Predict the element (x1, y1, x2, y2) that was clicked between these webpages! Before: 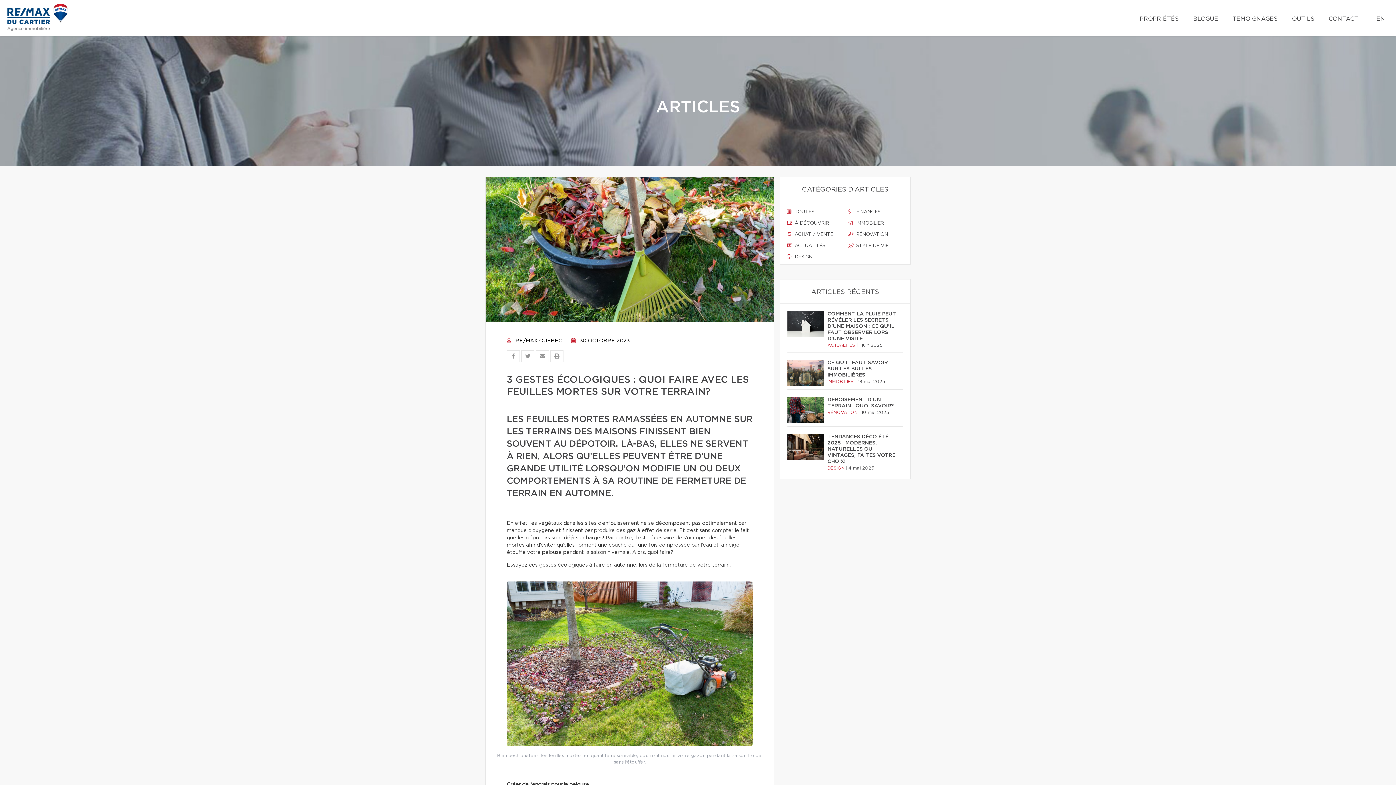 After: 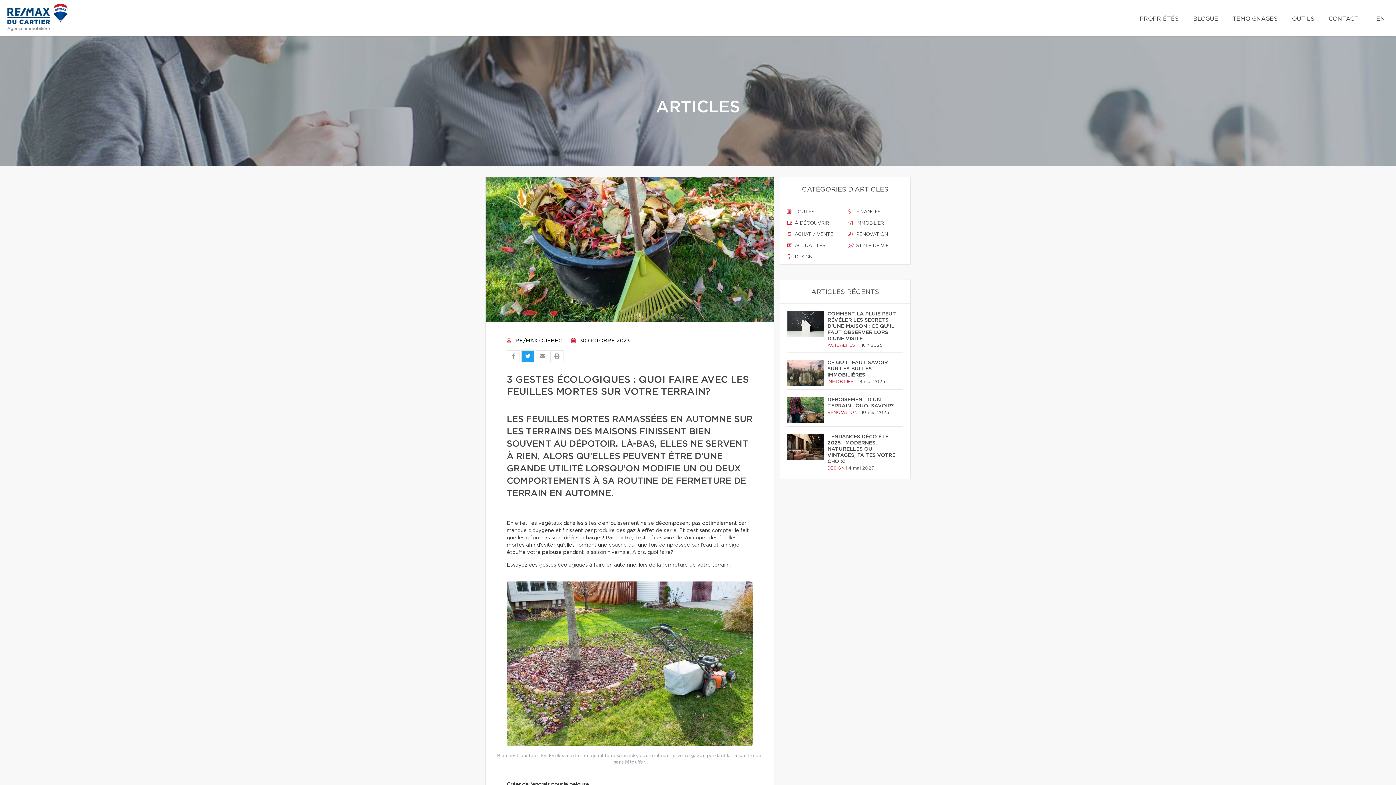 Action: bbox: (521, 350, 534, 362)